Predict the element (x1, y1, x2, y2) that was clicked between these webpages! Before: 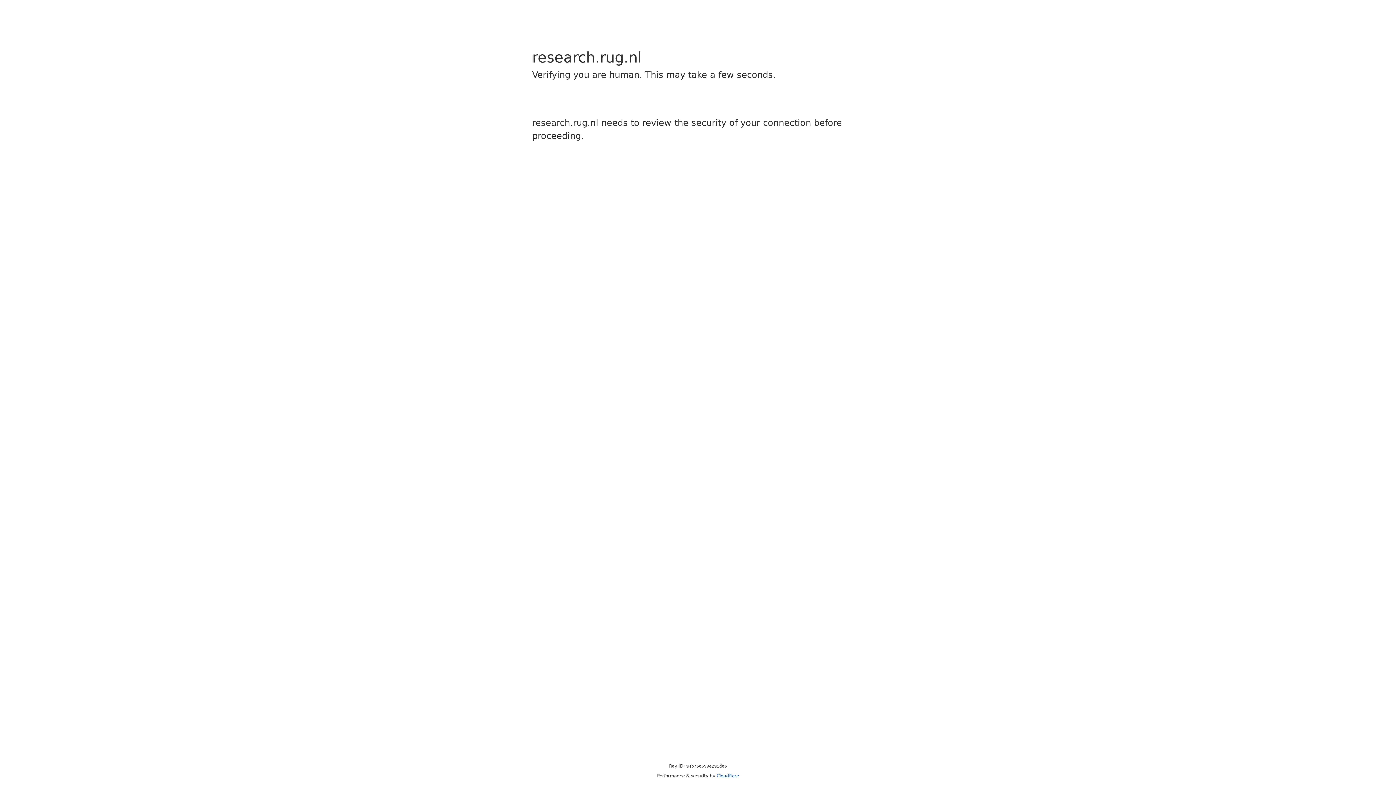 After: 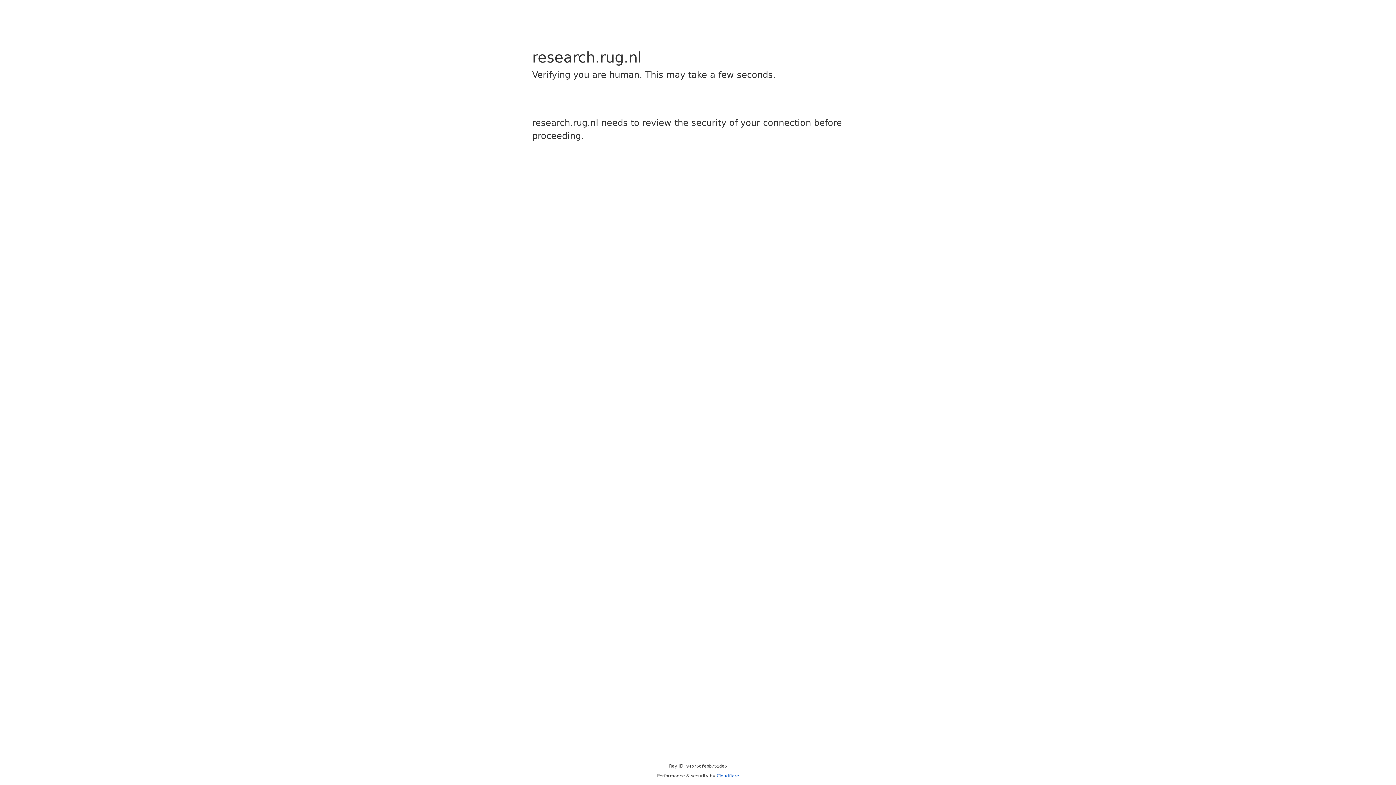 Action: bbox: (716, 773, 739, 778) label: Cloudflare